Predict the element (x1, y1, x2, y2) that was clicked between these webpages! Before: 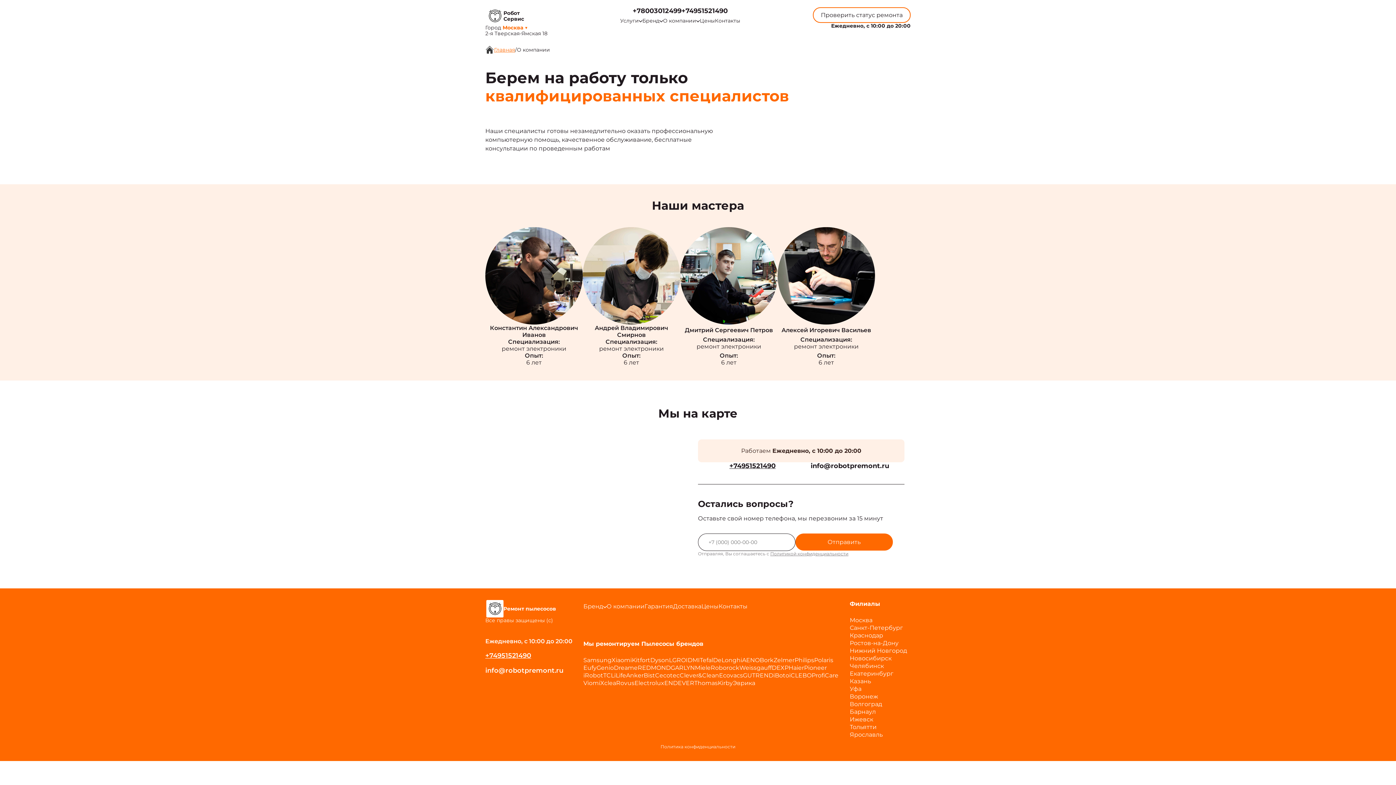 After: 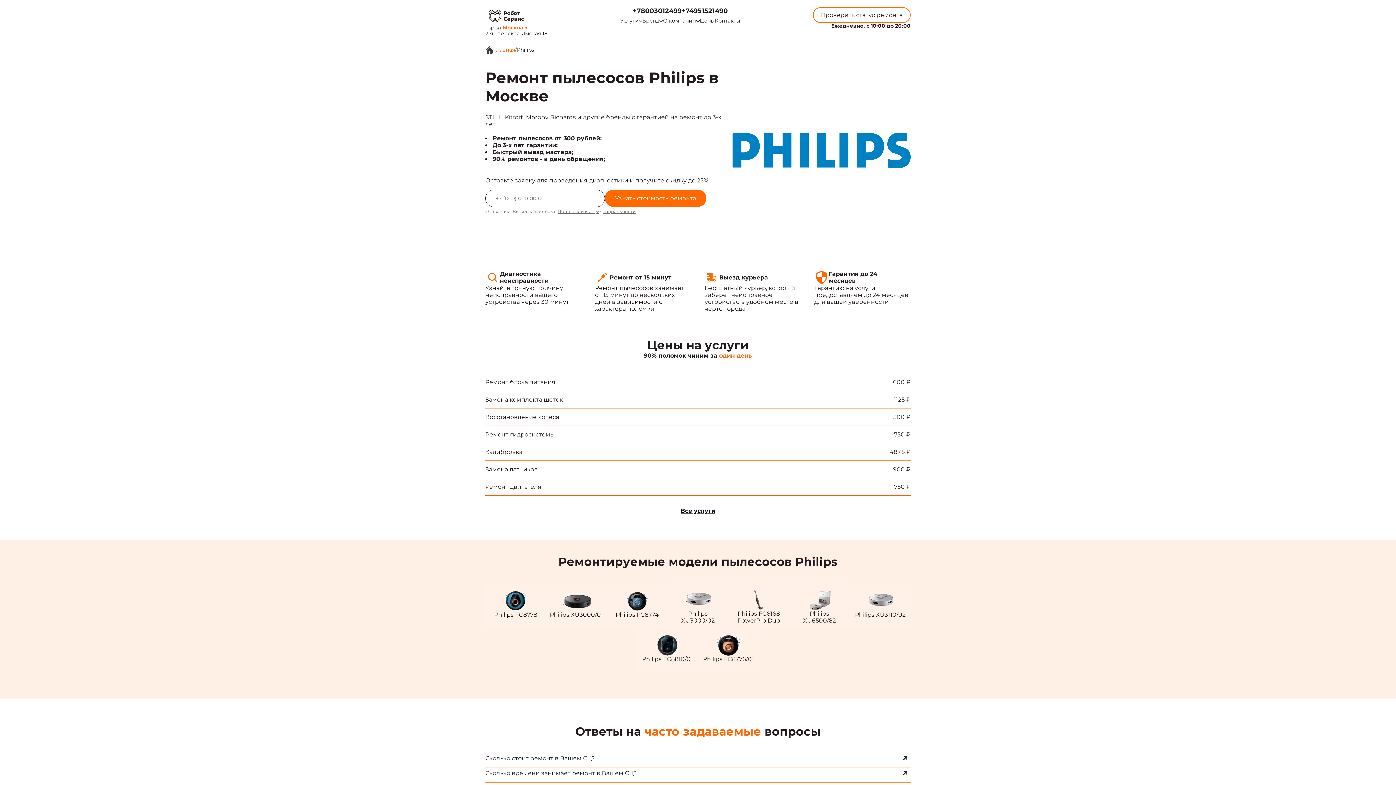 Action: label: Philips bbox: (794, 657, 814, 664)